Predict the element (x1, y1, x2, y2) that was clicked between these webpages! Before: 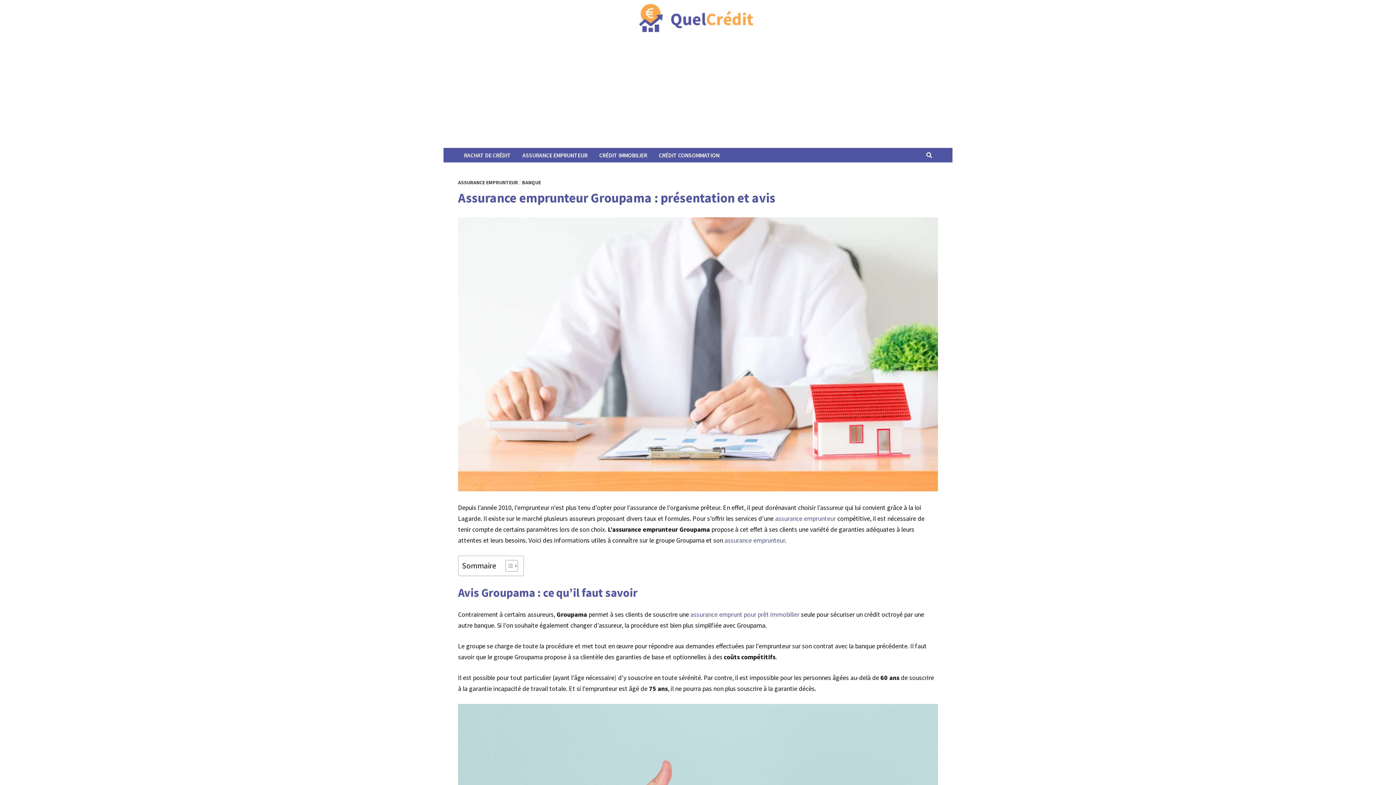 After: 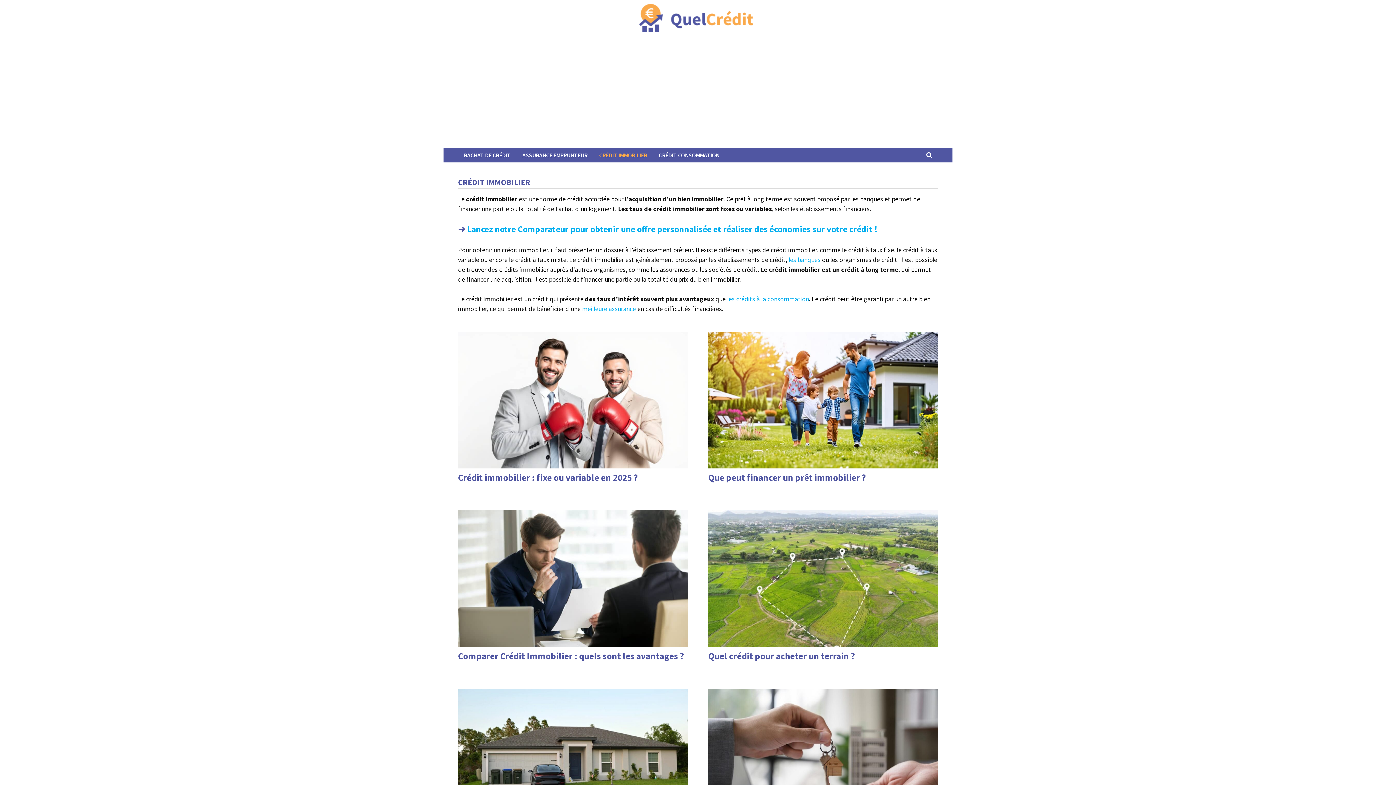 Action: label: CRÉDIT IMMOBILIER bbox: (593, 148, 653, 162)